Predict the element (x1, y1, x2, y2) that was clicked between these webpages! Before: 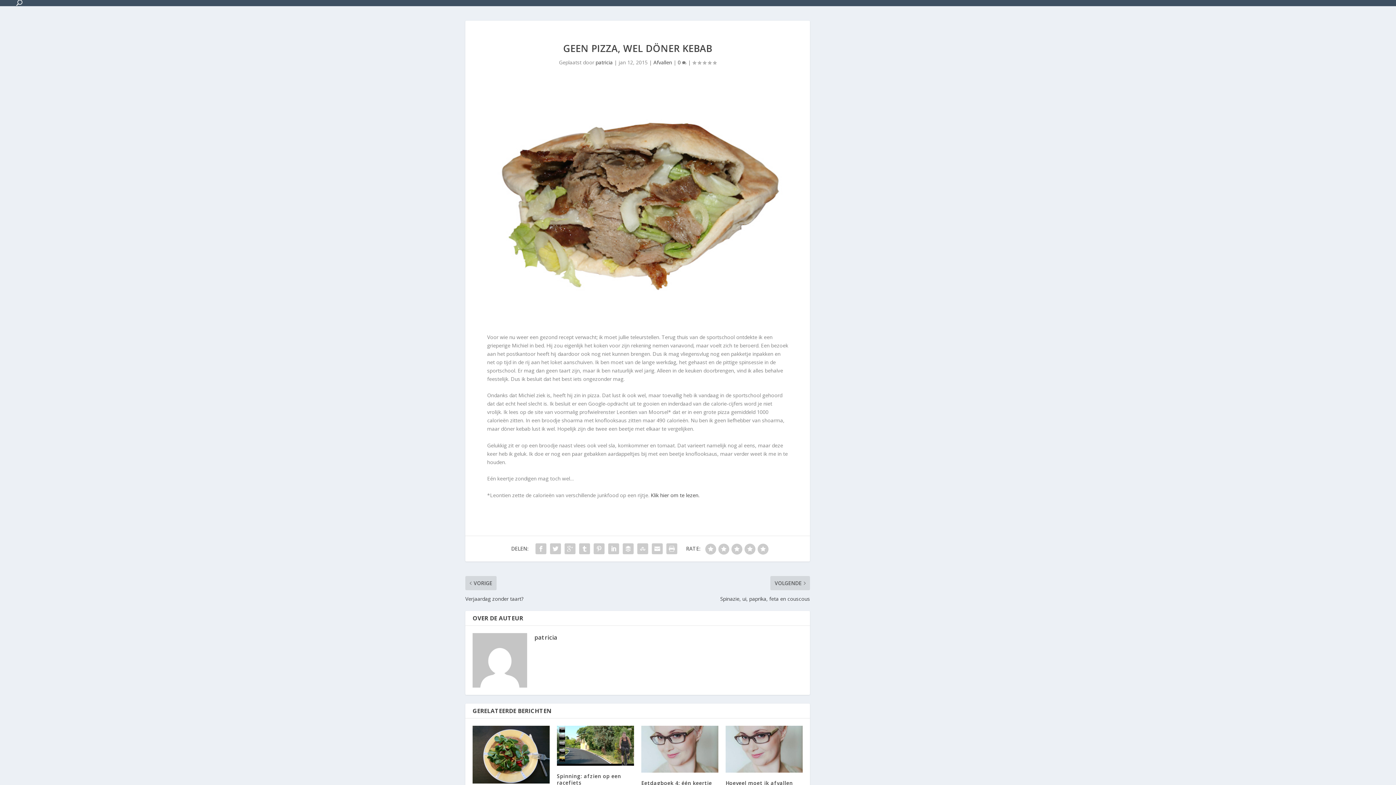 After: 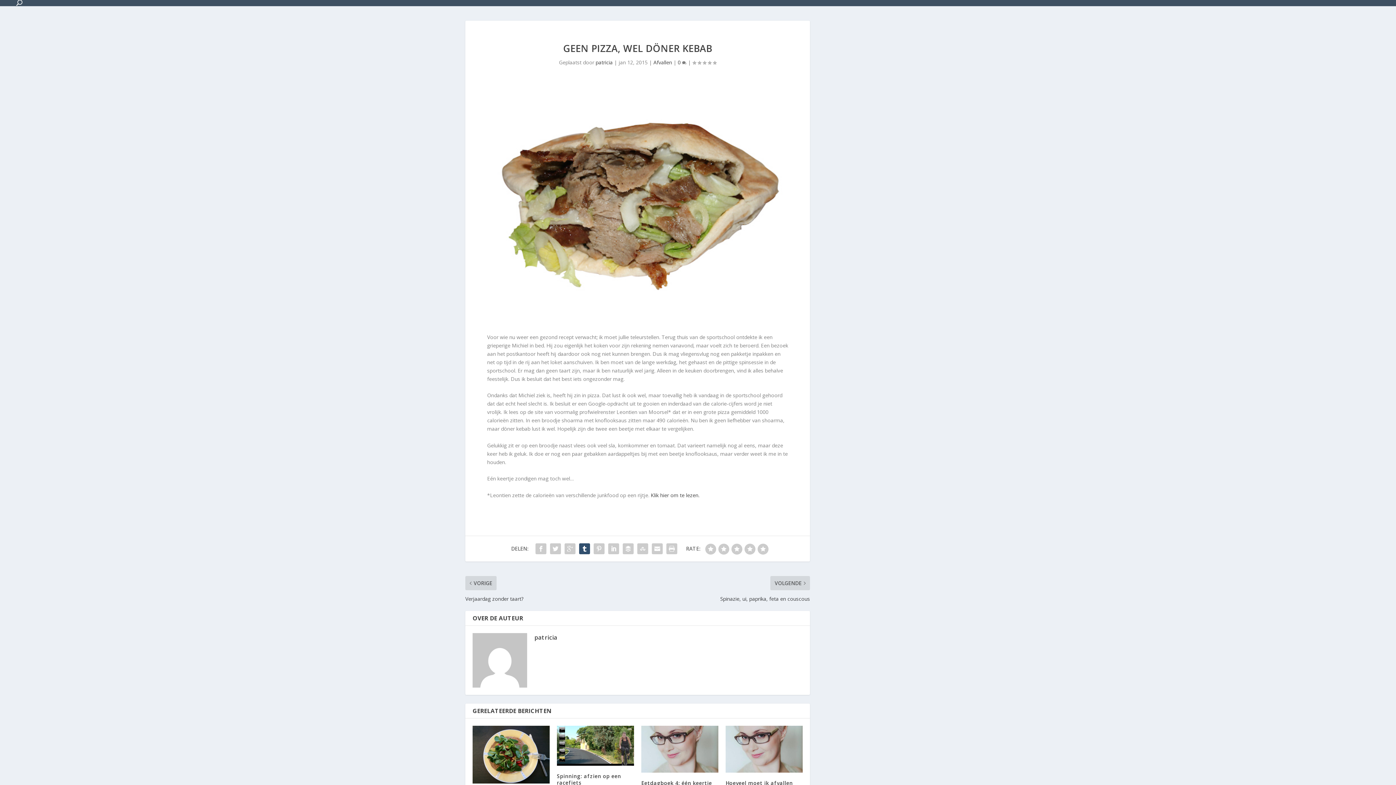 Action: bbox: (577, 541, 592, 556)